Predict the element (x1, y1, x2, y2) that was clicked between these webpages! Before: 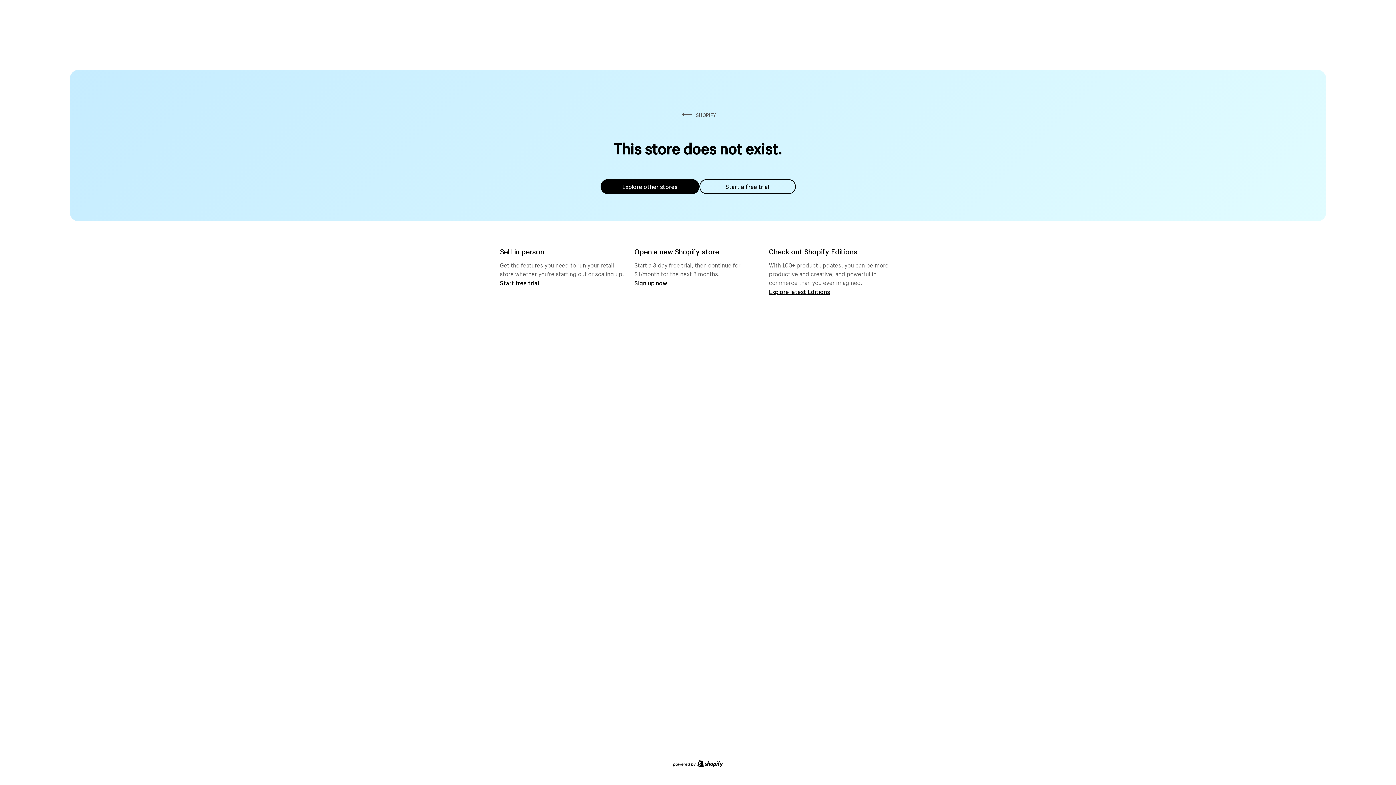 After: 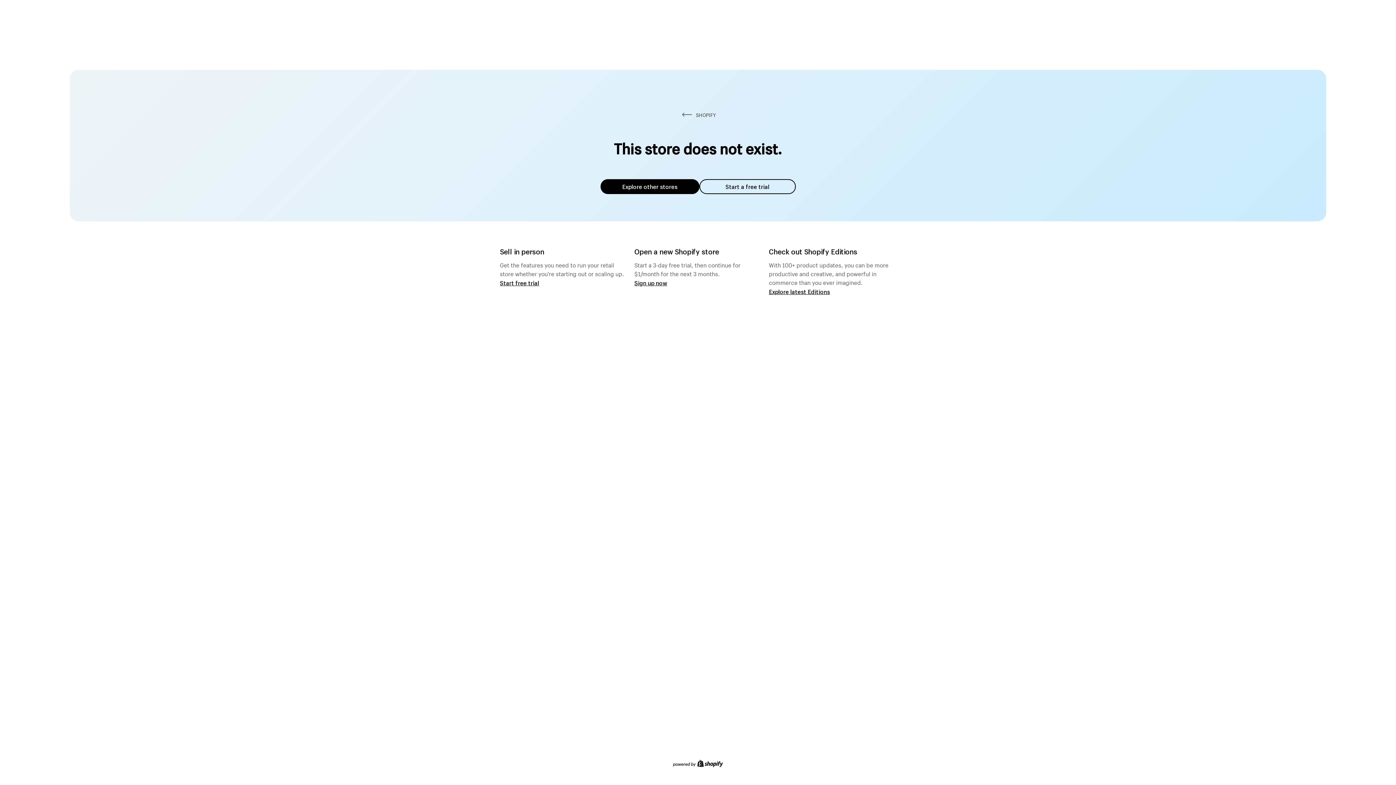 Action: bbox: (600, 179, 699, 194) label: Explore other stores